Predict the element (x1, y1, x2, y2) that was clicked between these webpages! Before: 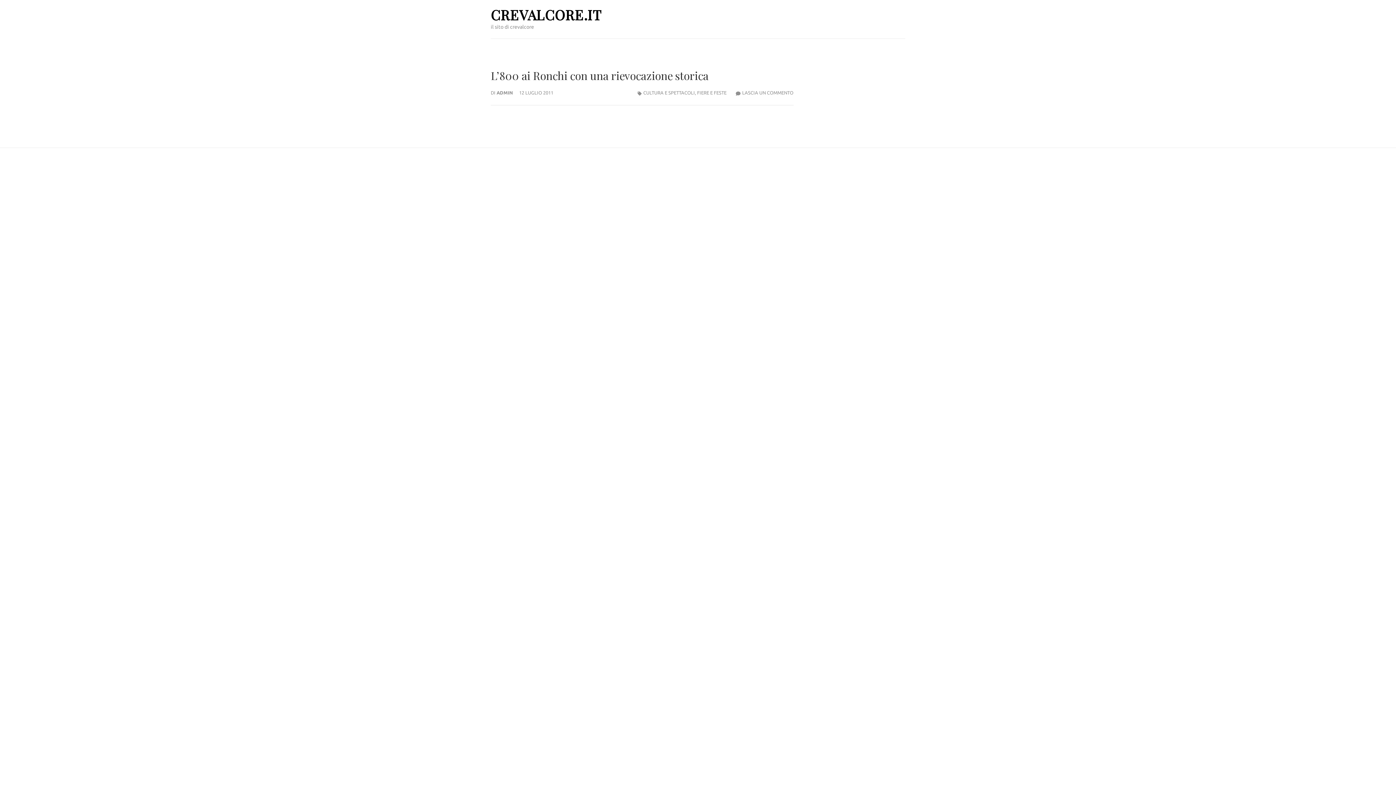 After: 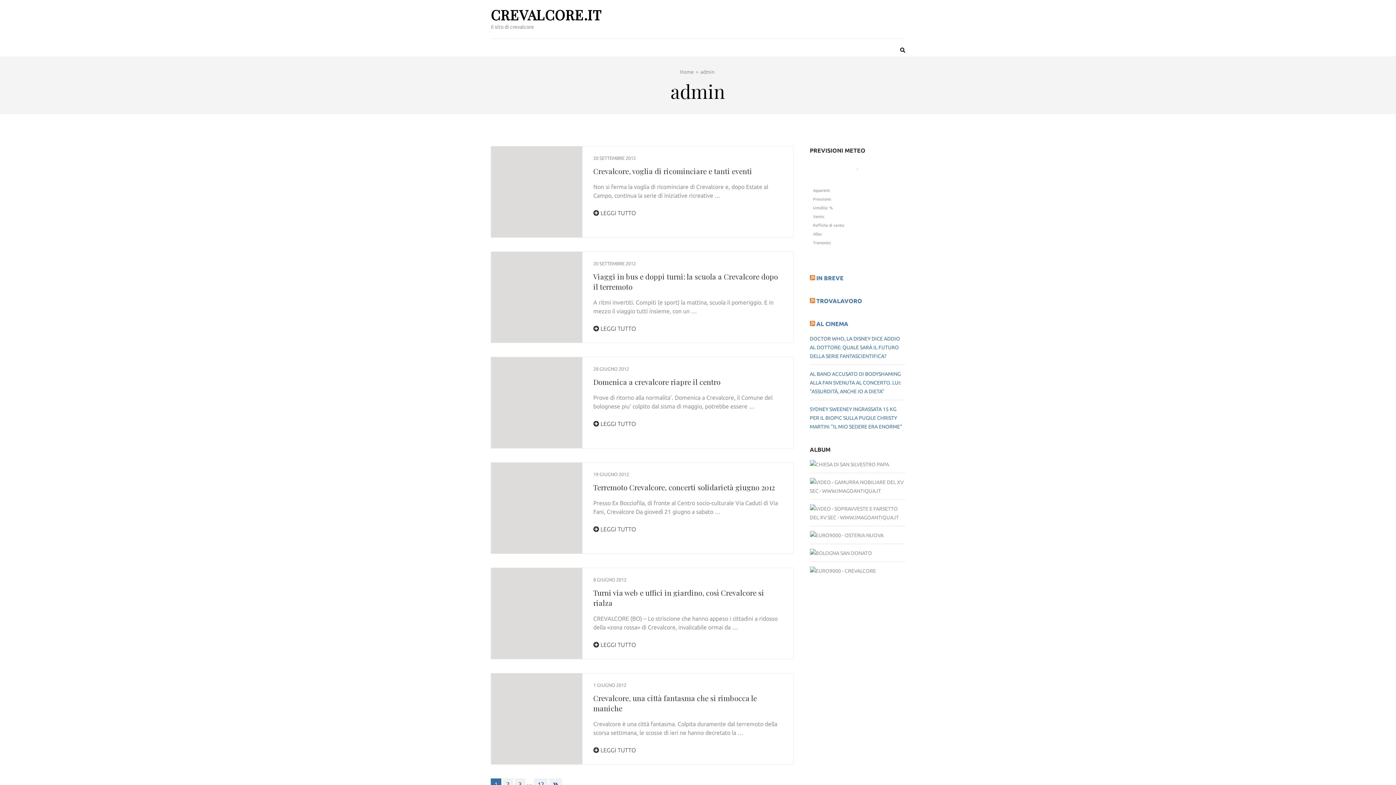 Action: bbox: (496, 90, 513, 95) label: ADMIN